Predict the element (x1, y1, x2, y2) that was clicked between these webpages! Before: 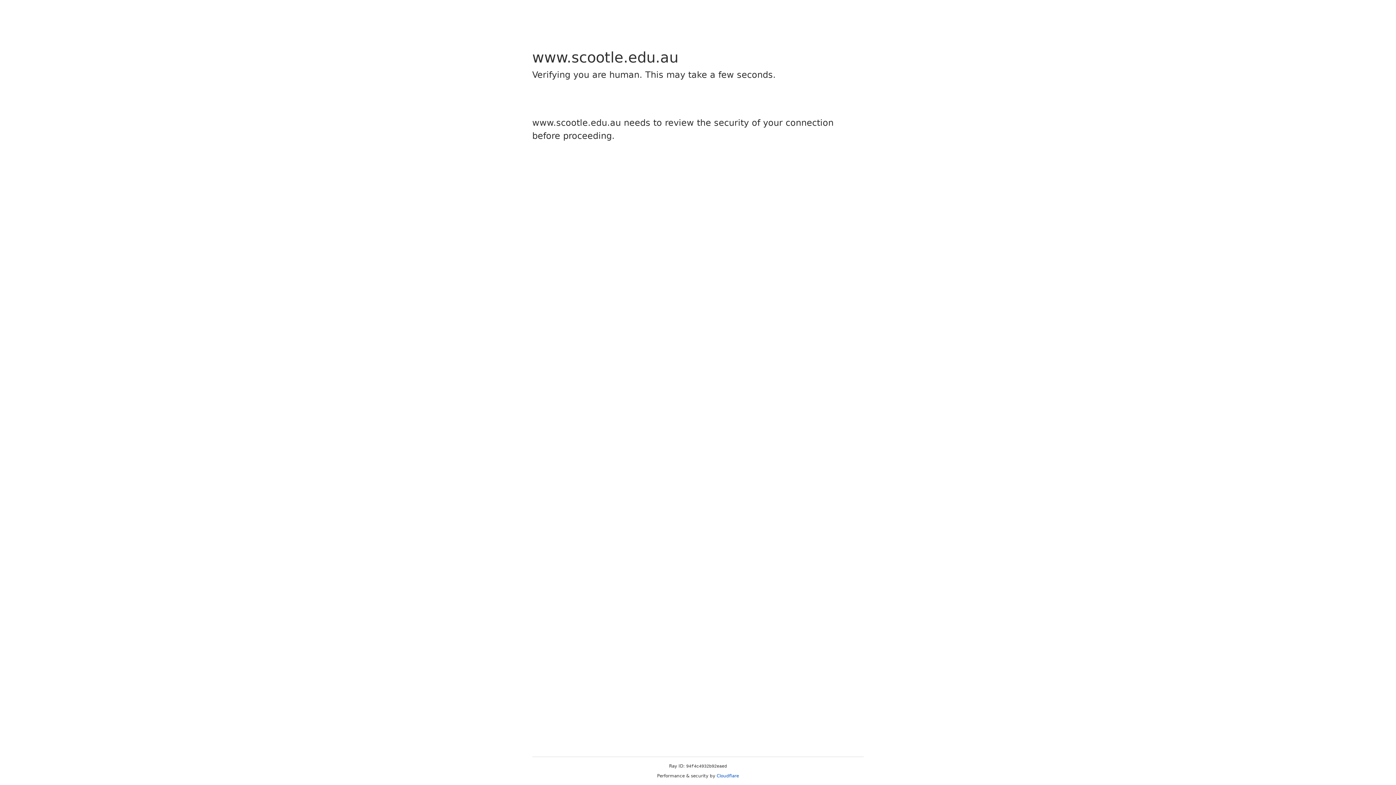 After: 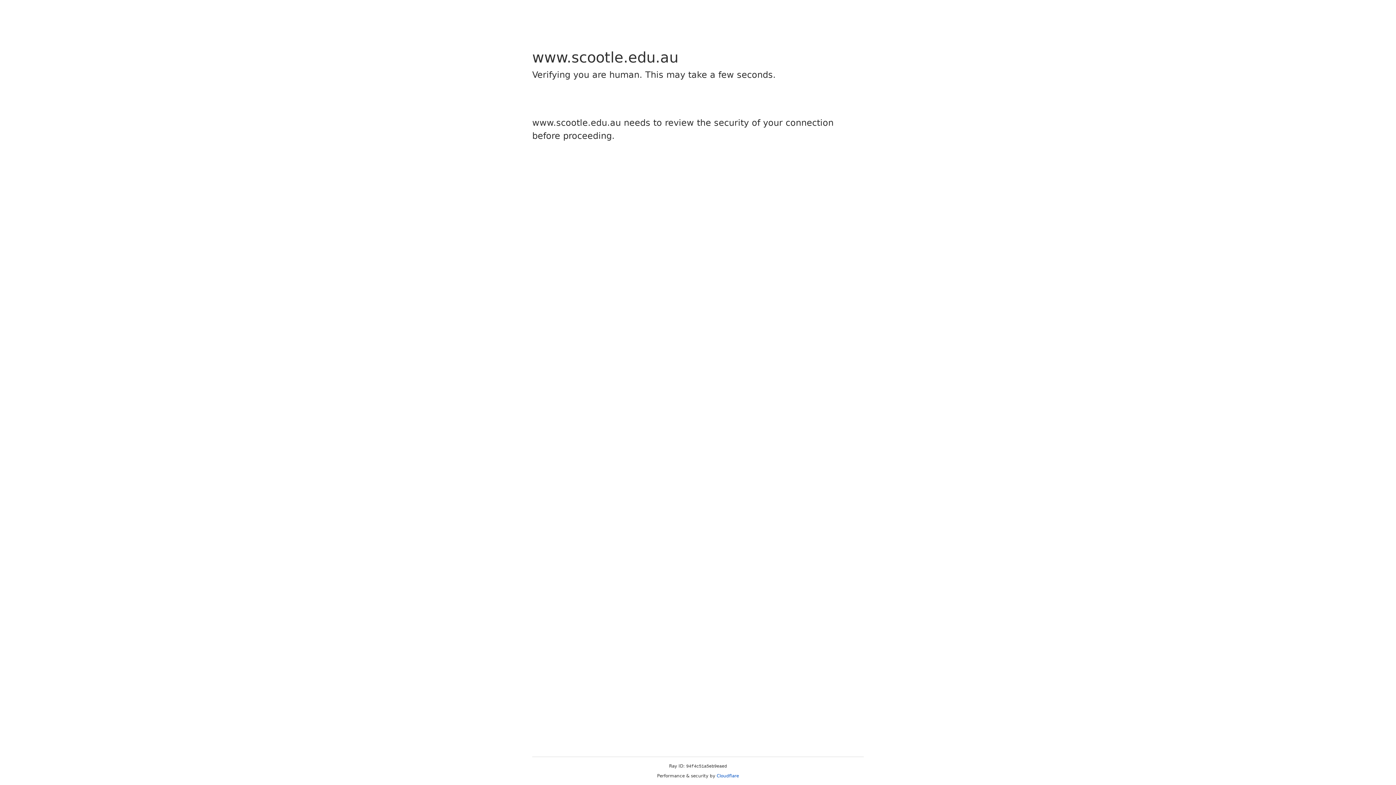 Action: label: Cloudflare bbox: (716, 773, 739, 778)